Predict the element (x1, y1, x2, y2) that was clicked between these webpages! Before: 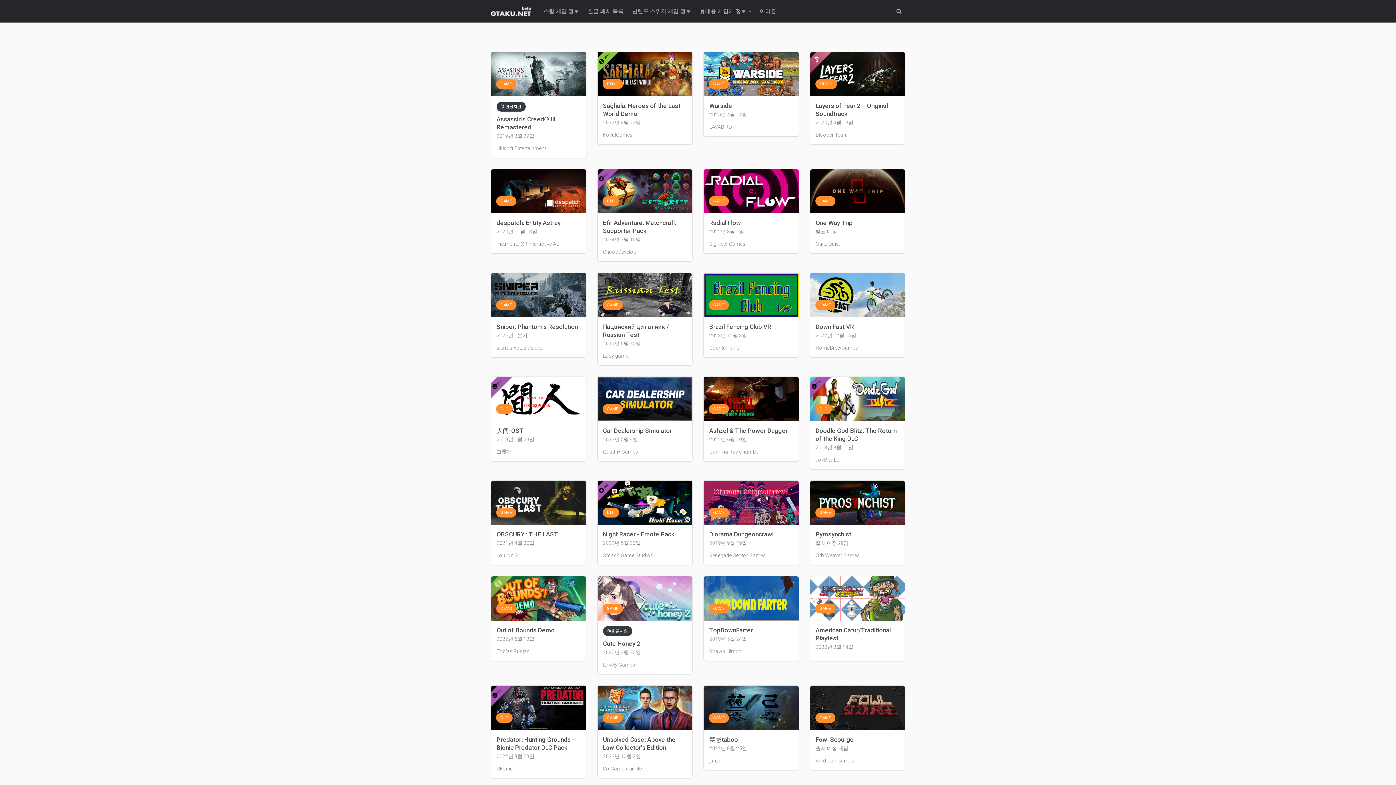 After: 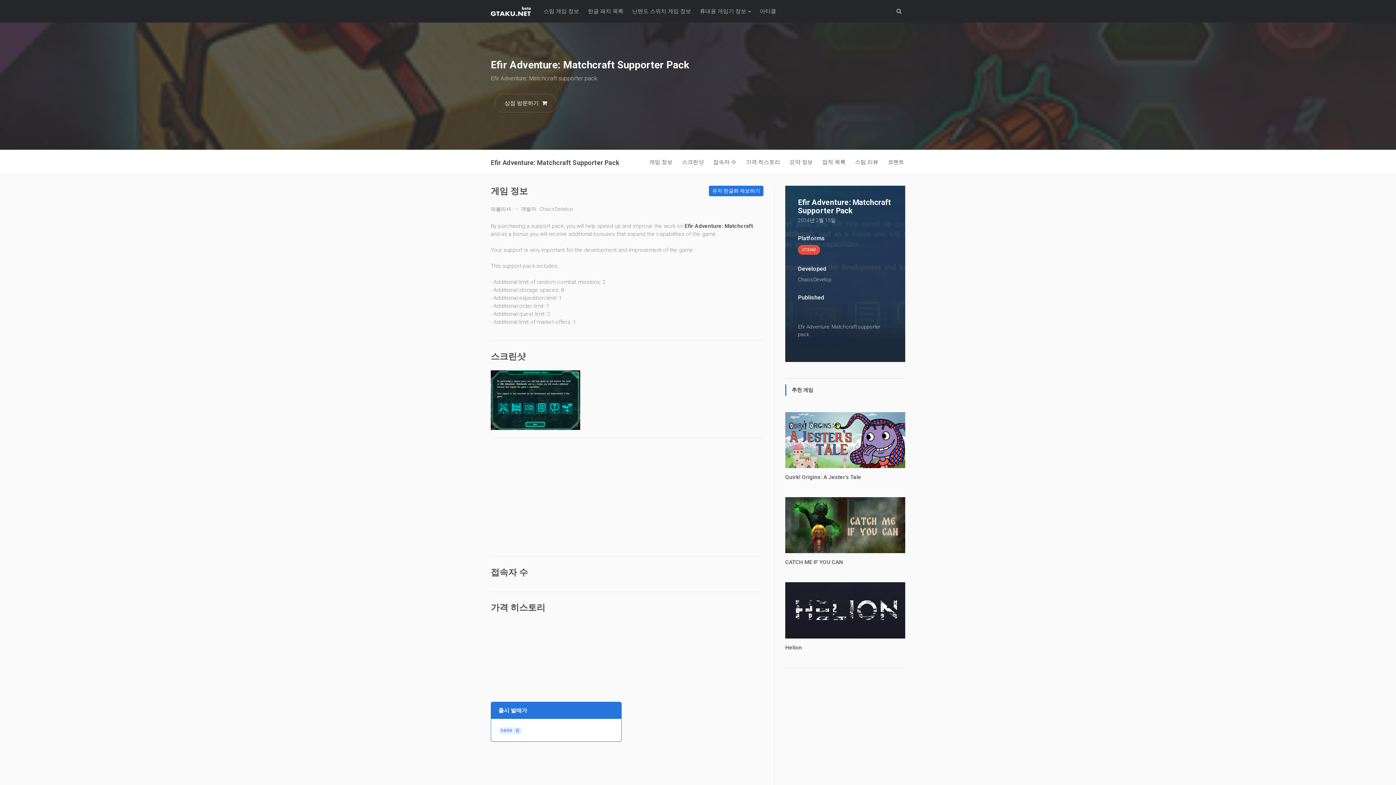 Action: bbox: (597, 187, 692, 194)